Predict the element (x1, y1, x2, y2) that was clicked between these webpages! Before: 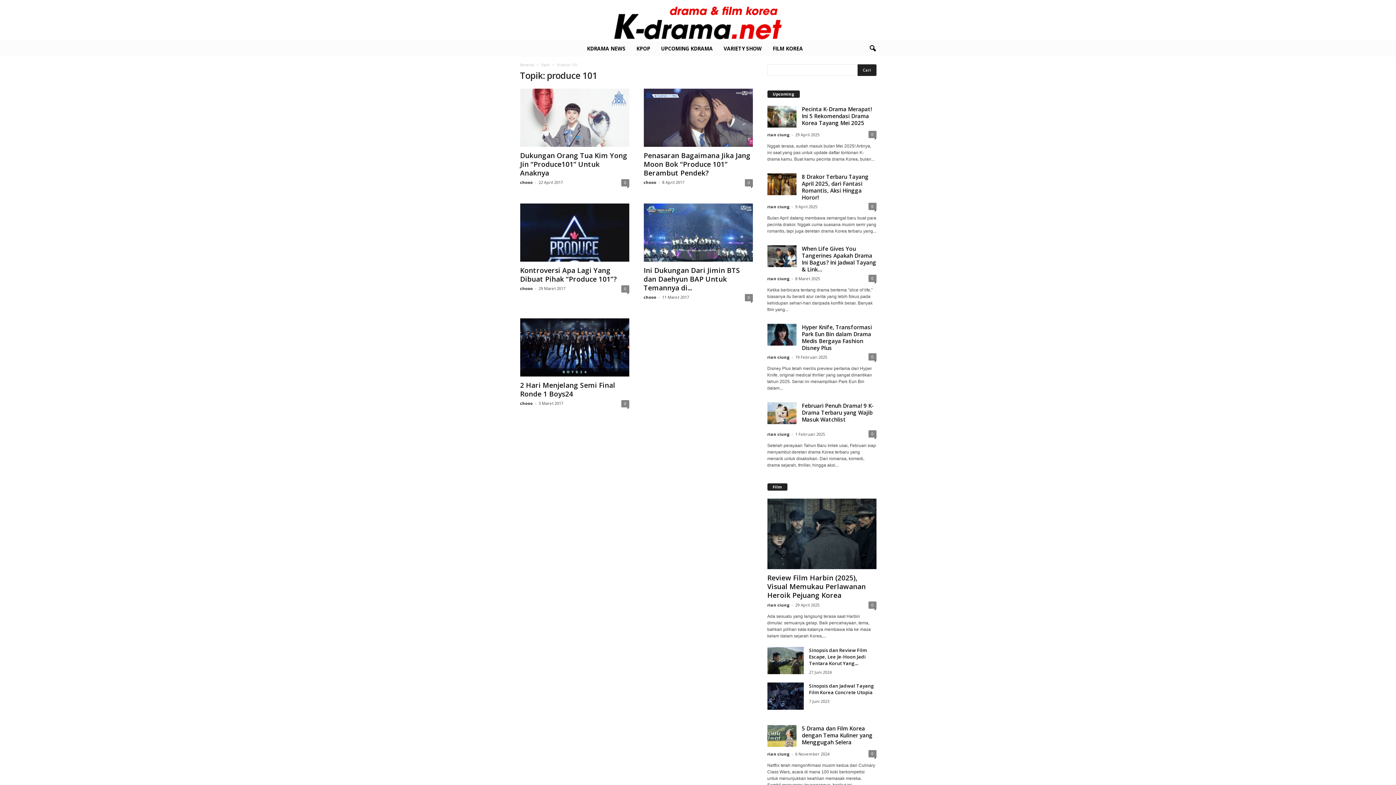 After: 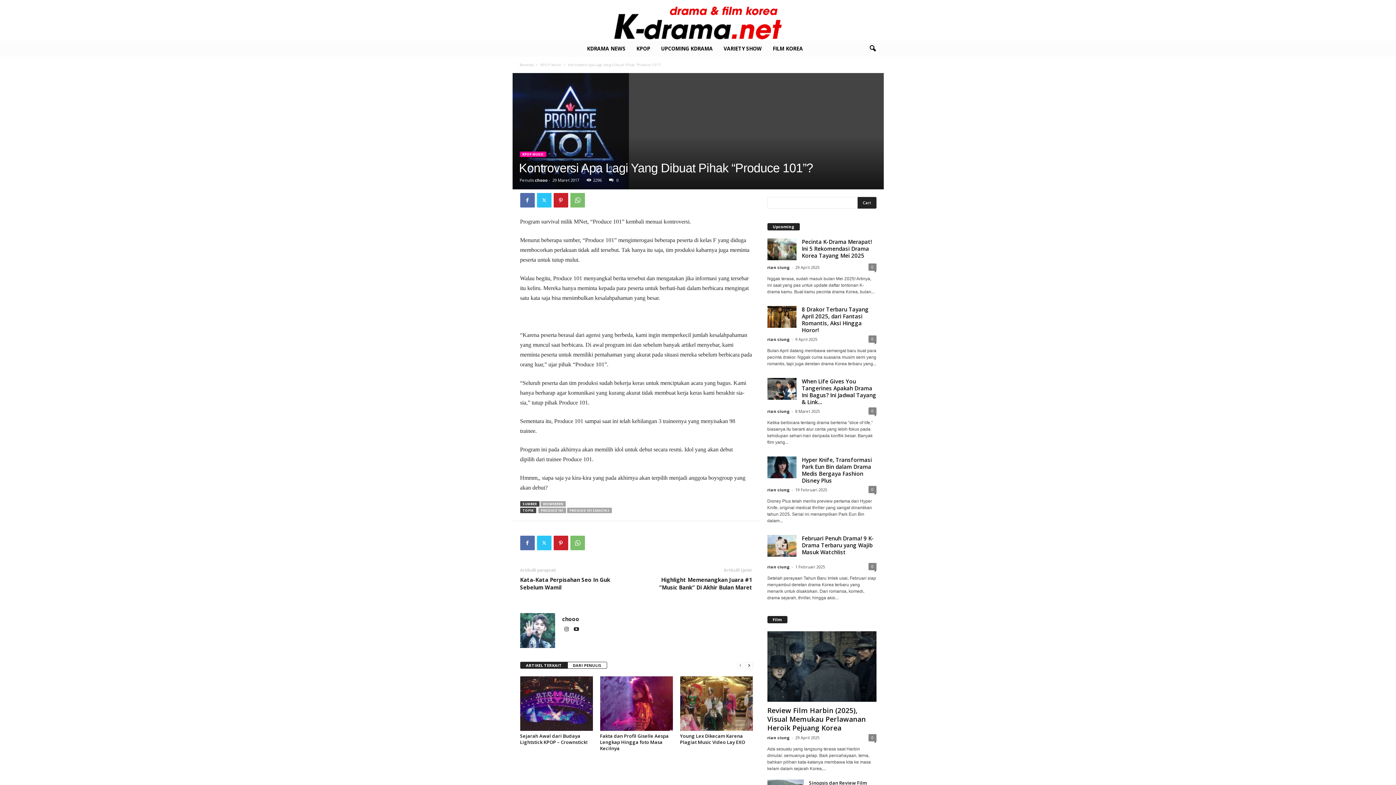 Action: bbox: (520, 265, 616, 284) label: Kontroversi Apa Lagi Yang Dibuat Pihak “Produce 101”?